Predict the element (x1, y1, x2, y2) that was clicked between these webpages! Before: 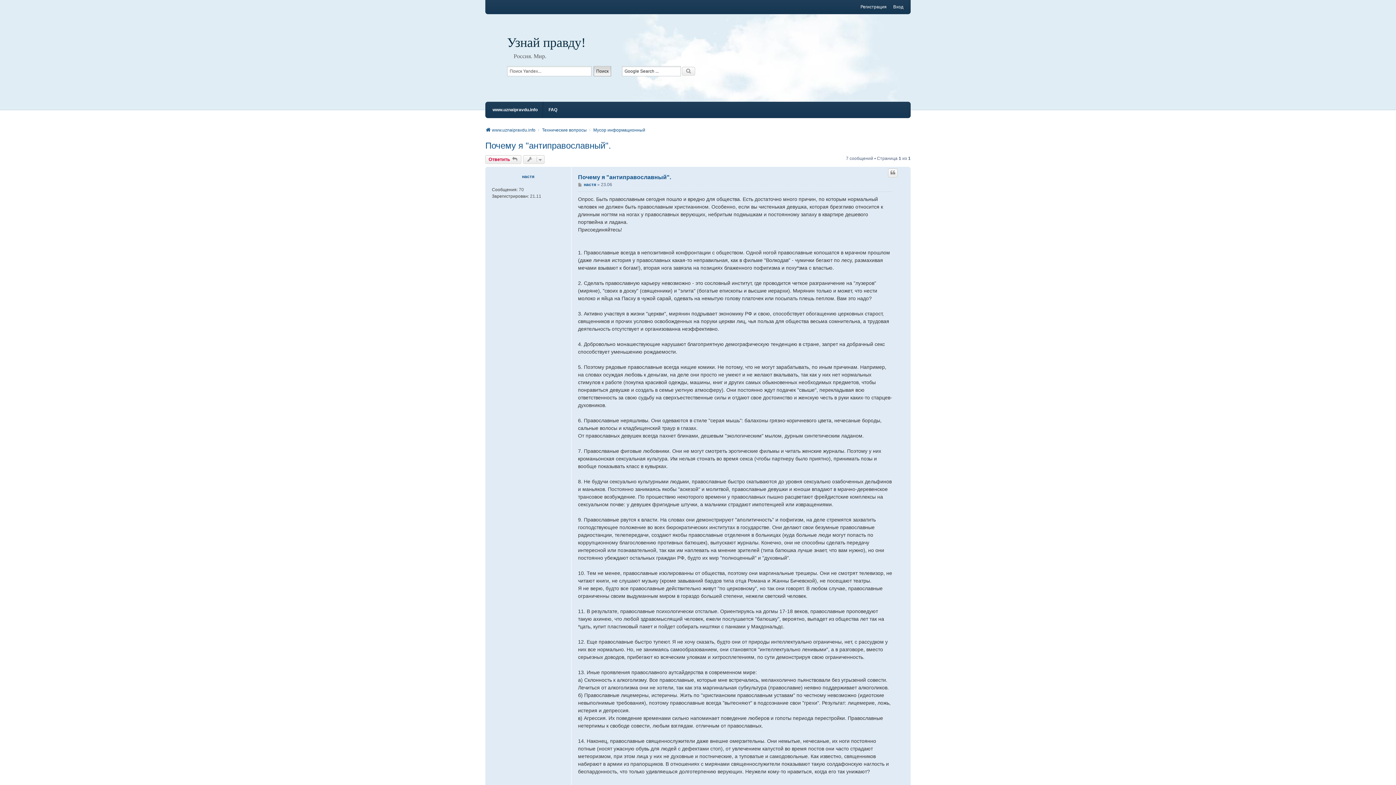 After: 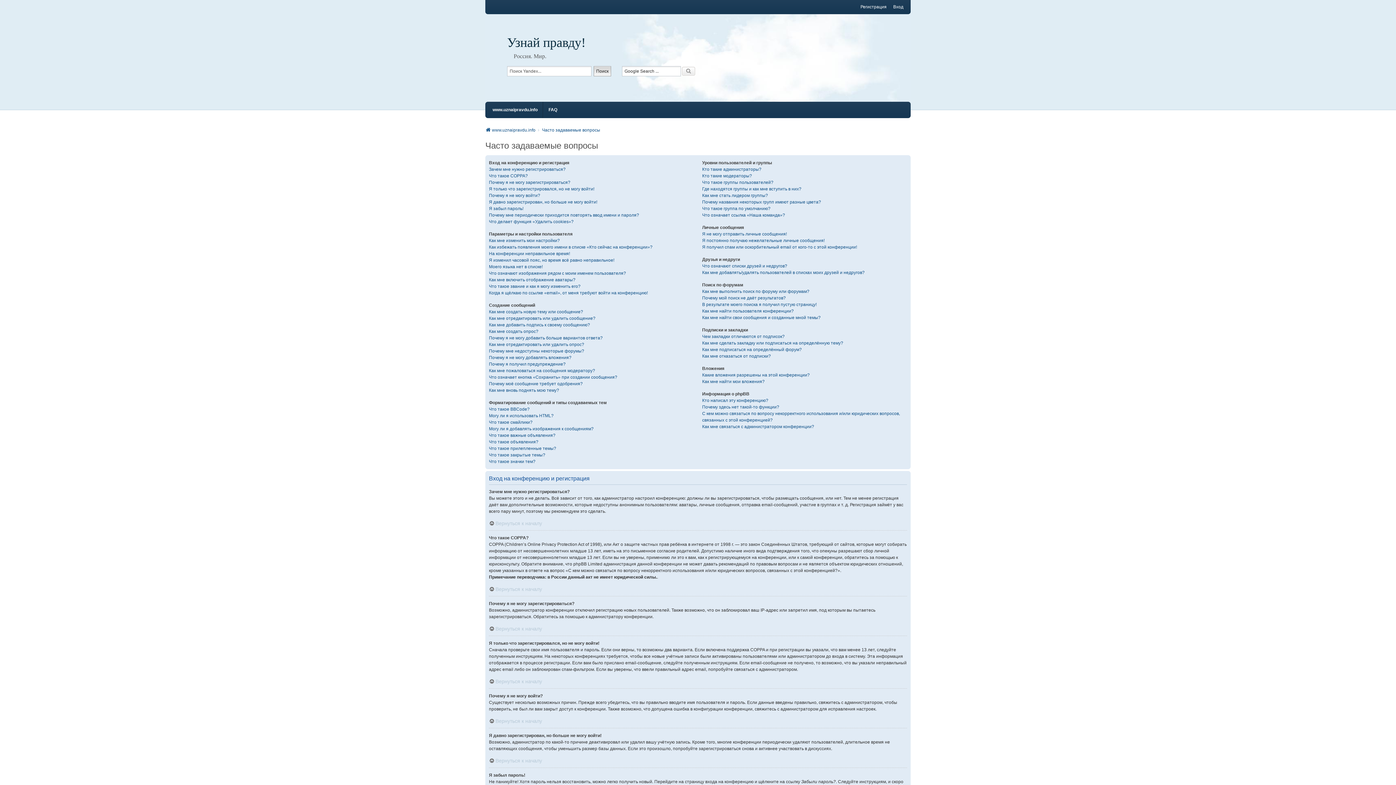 Action: label: FAQ bbox: (548, 101, 557, 118)